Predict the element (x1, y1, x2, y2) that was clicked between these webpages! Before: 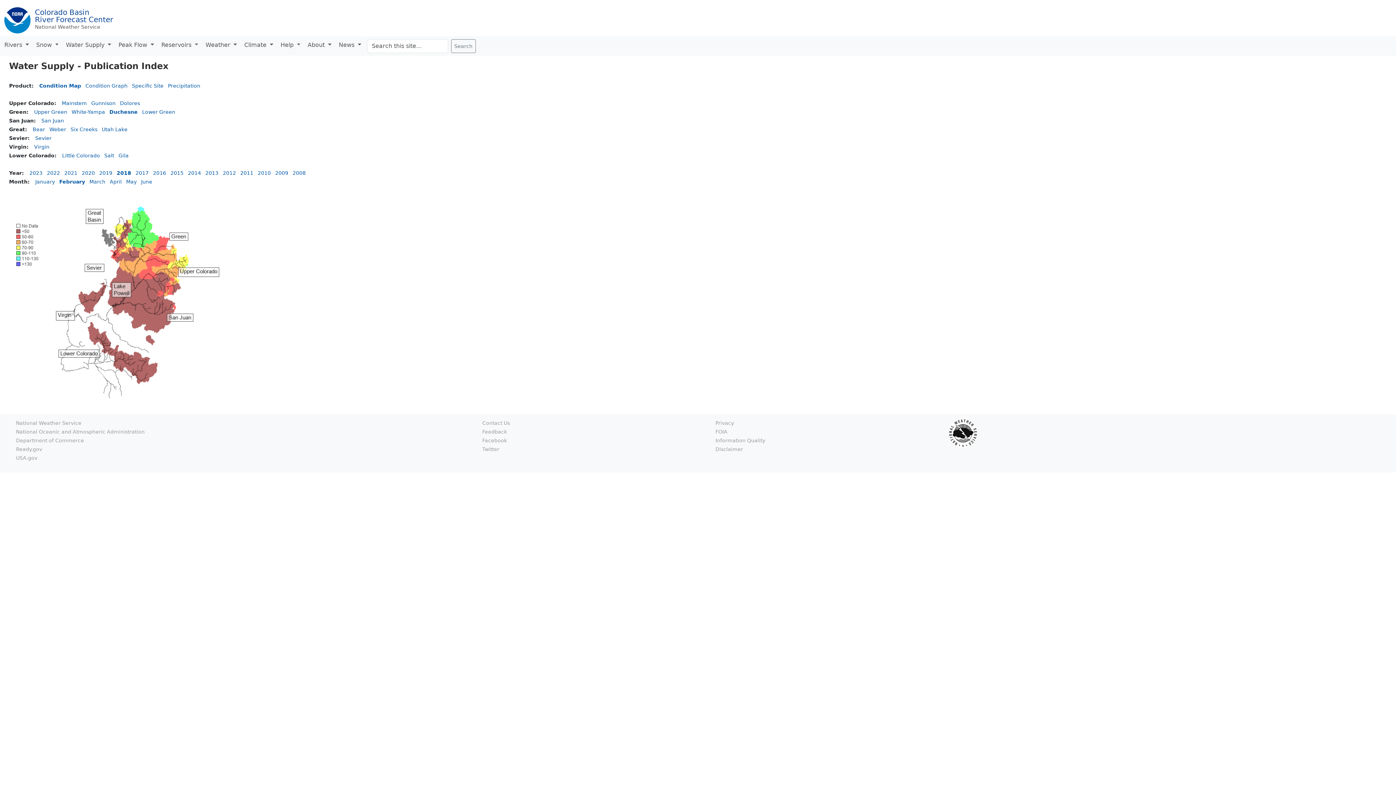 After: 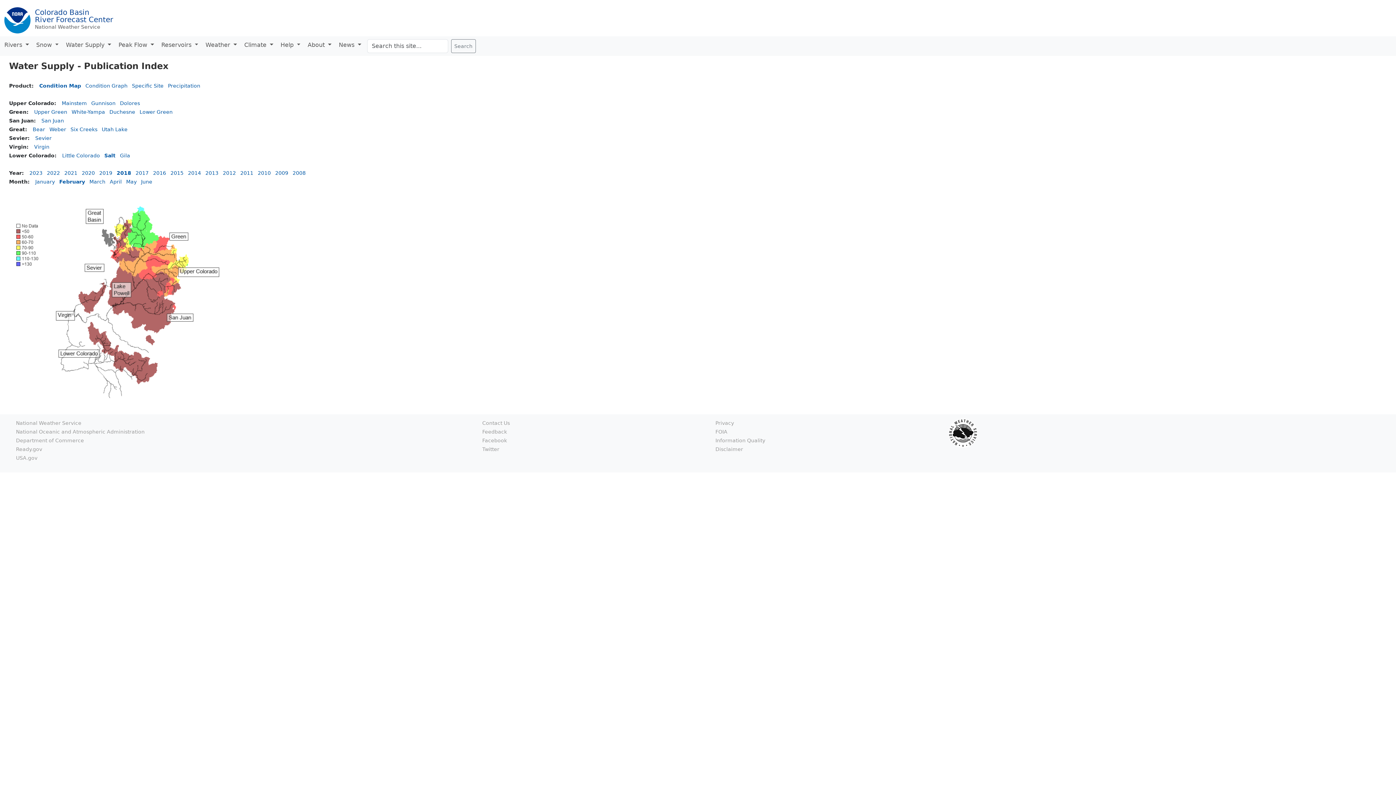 Action: label: Salt bbox: (104, 152, 114, 158)